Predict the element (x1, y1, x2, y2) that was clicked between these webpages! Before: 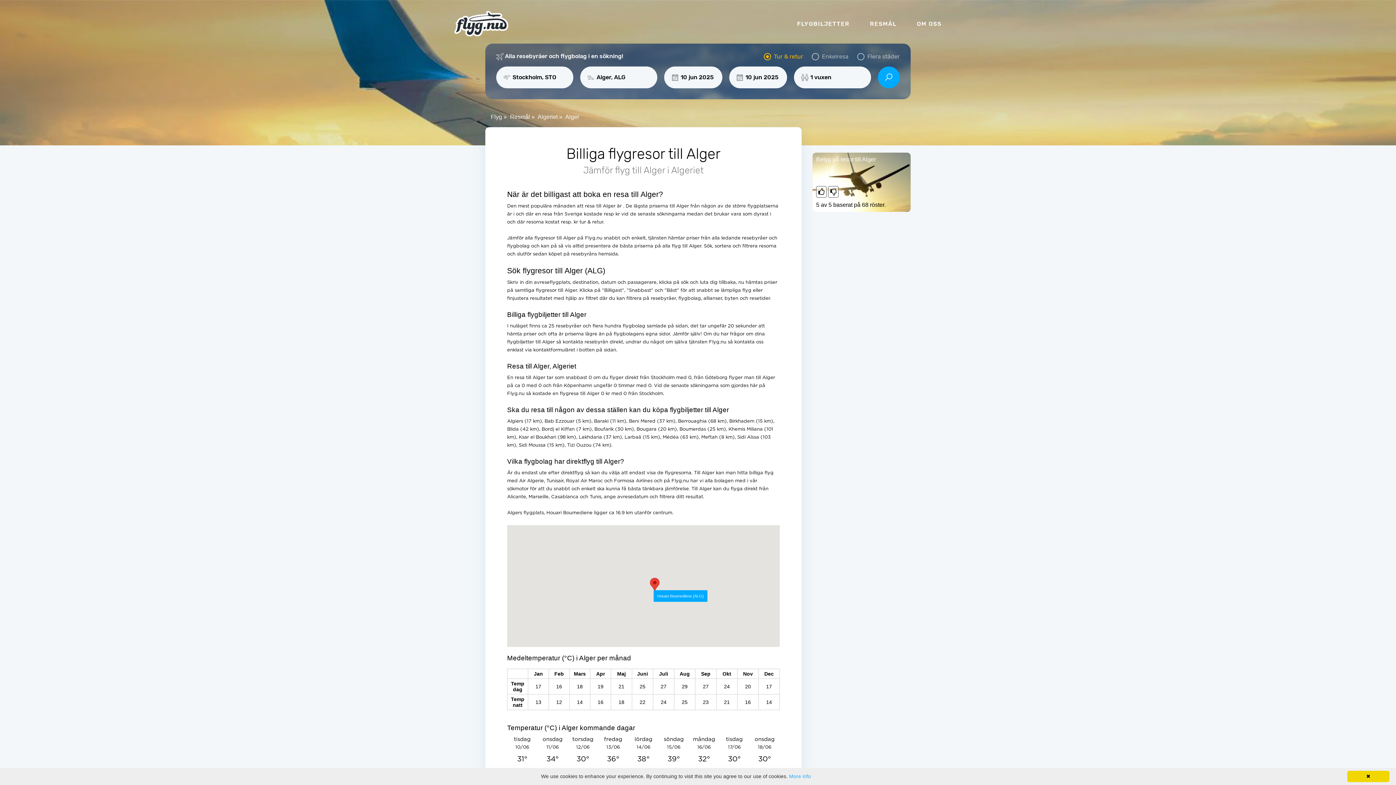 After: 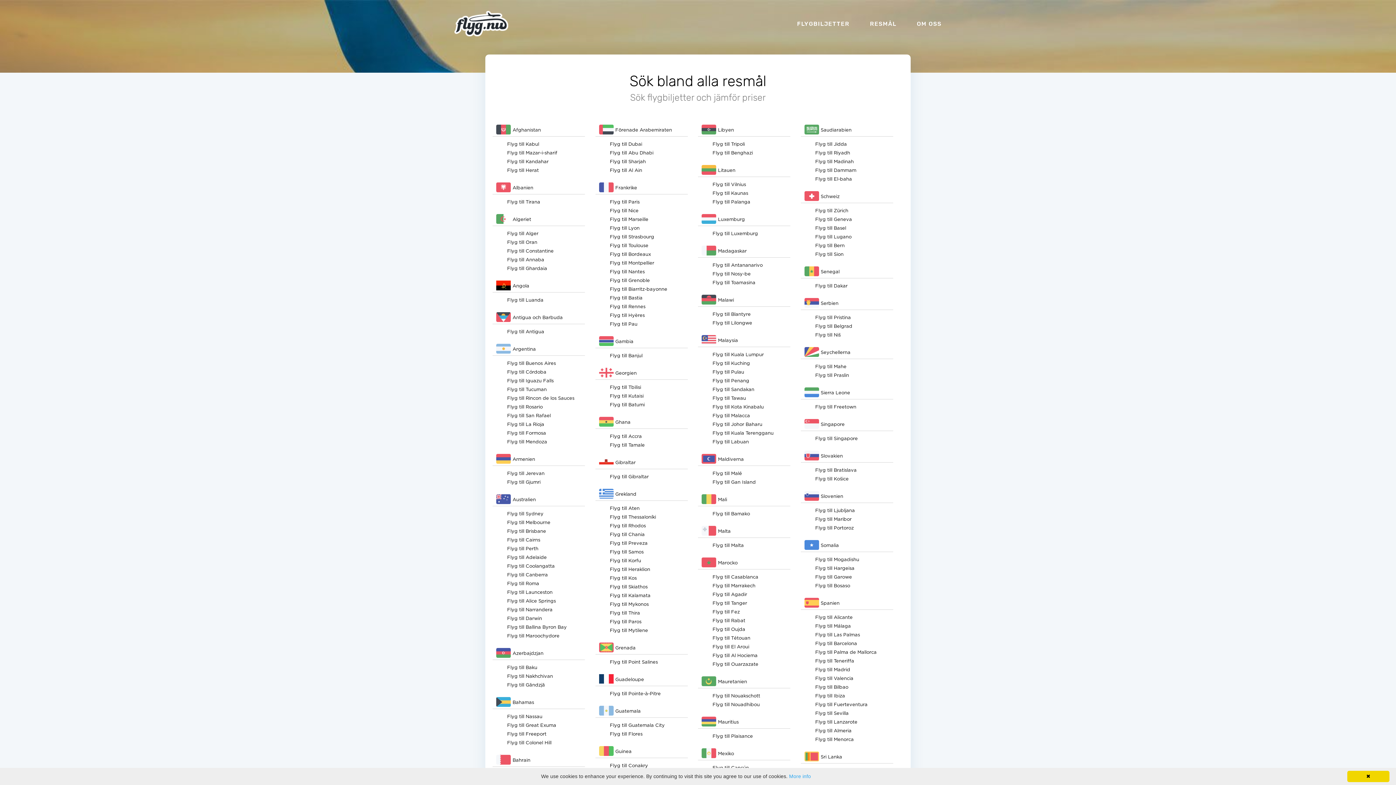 Action: bbox: (503, 113, 530, 119) label:  Resmål